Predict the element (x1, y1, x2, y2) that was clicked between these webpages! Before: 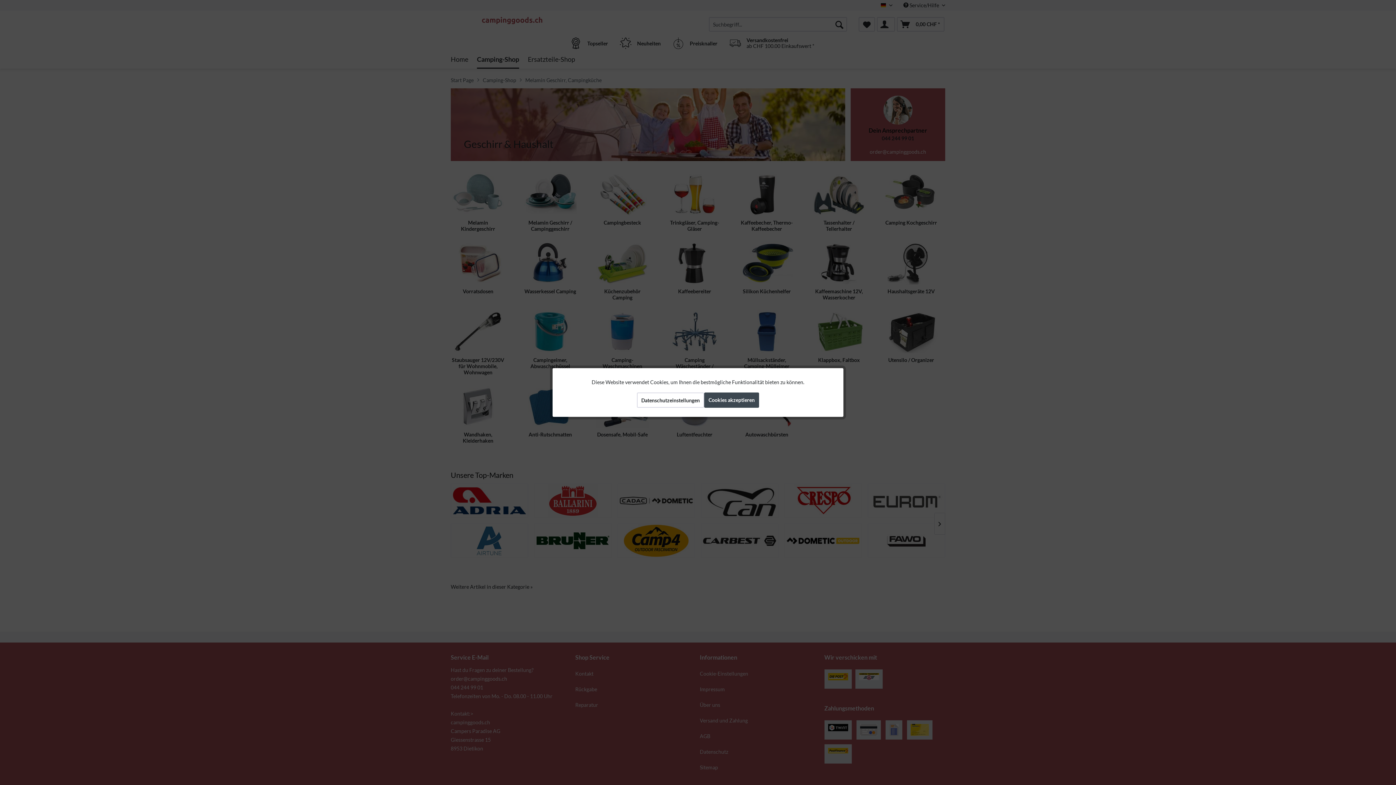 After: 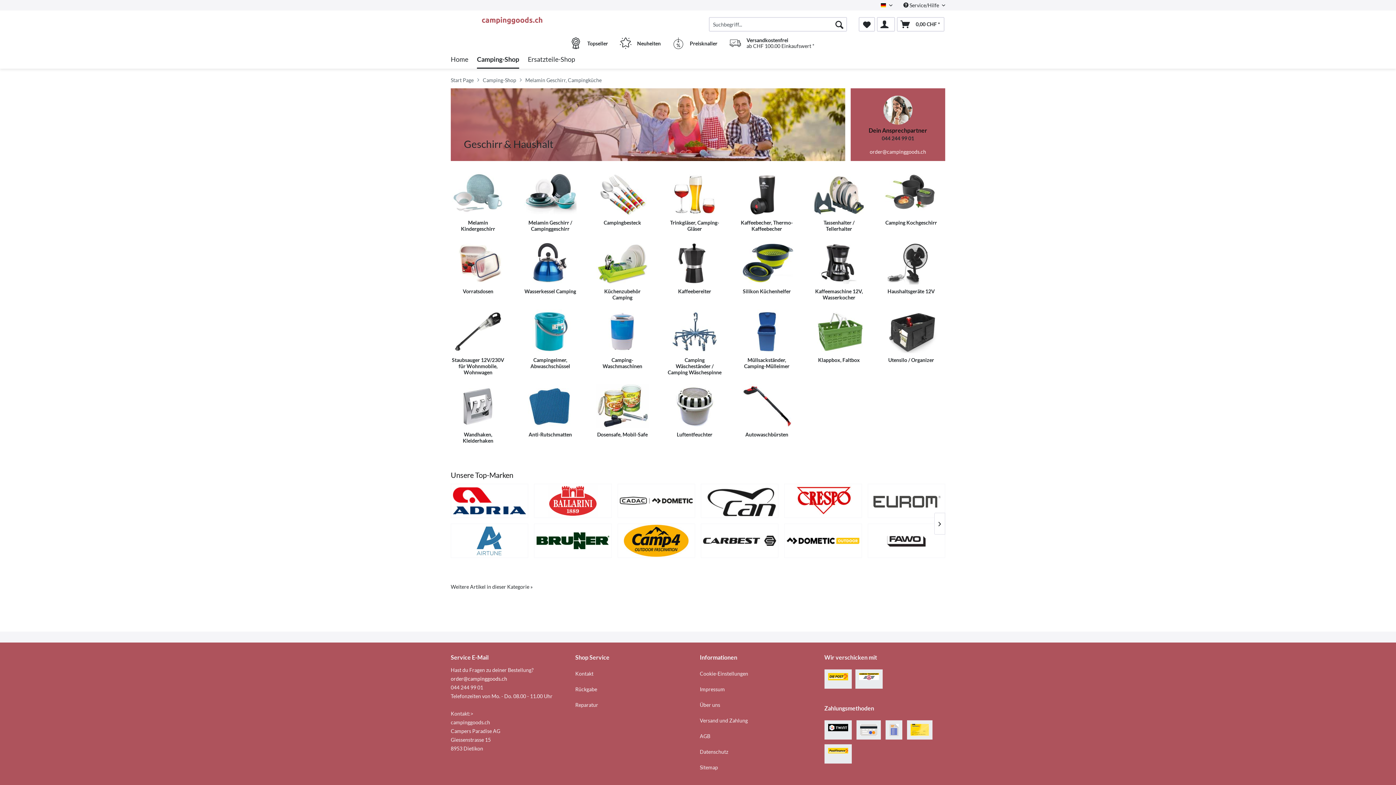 Action: label: Cookies akzeptieren bbox: (704, 392, 759, 408)